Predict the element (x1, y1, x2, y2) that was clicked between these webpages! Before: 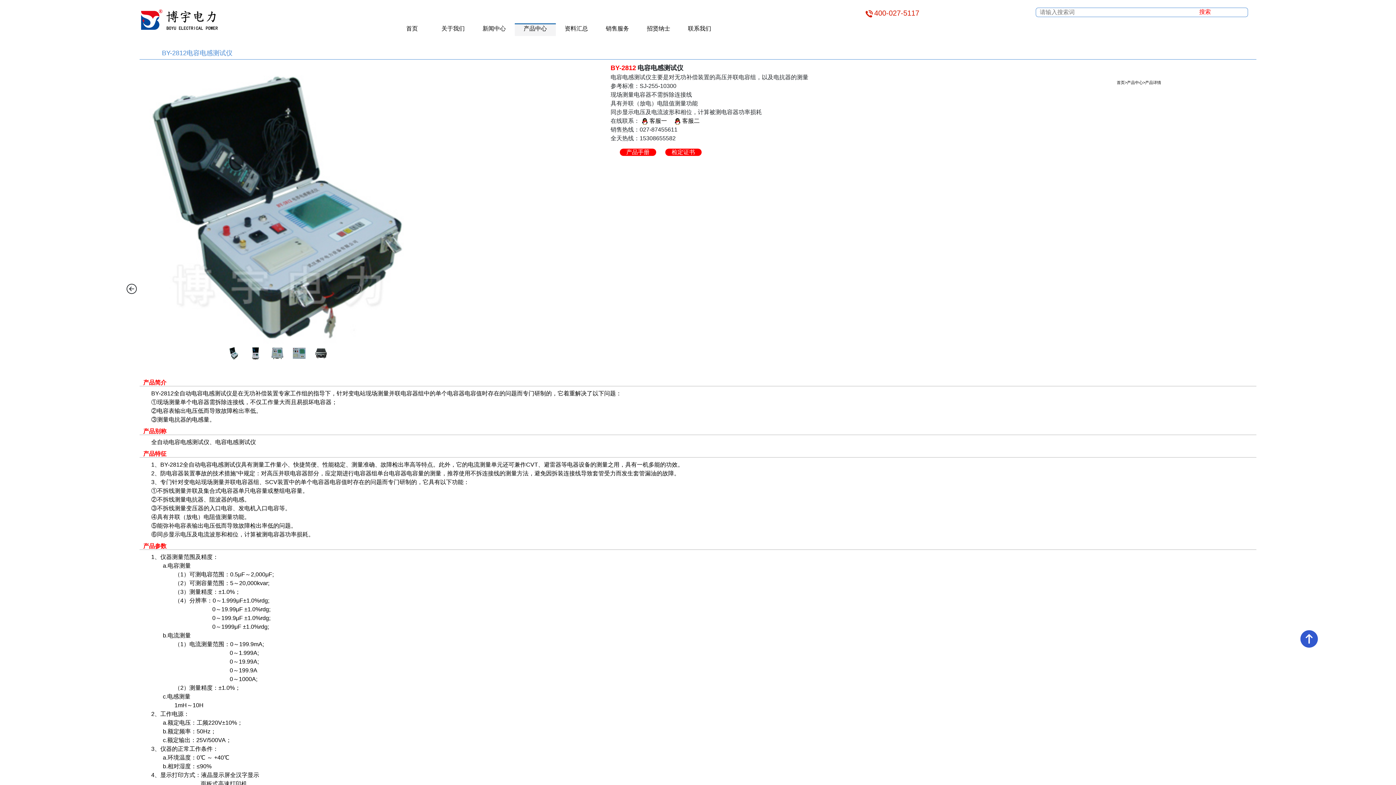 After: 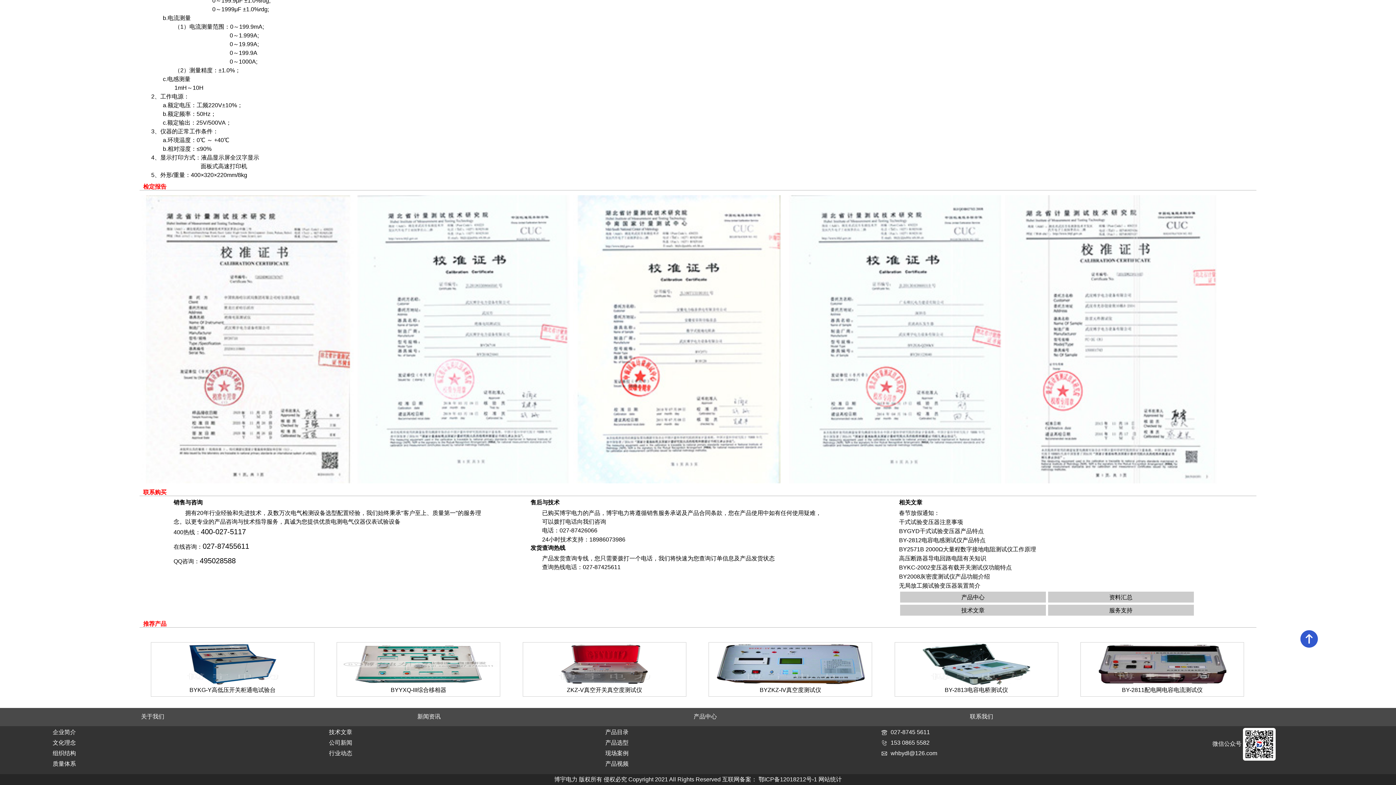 Action: bbox: (671, 149, 695, 155) label: 检定证书